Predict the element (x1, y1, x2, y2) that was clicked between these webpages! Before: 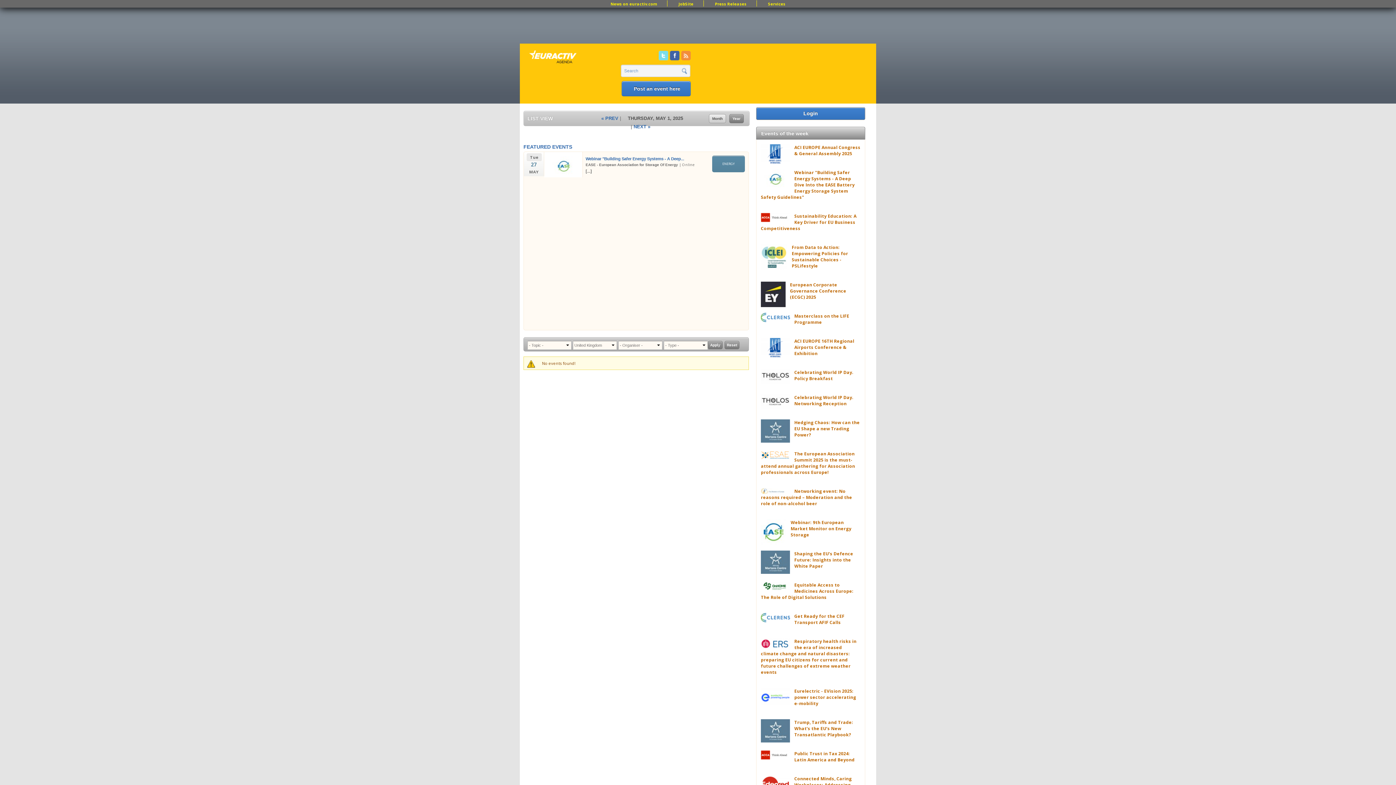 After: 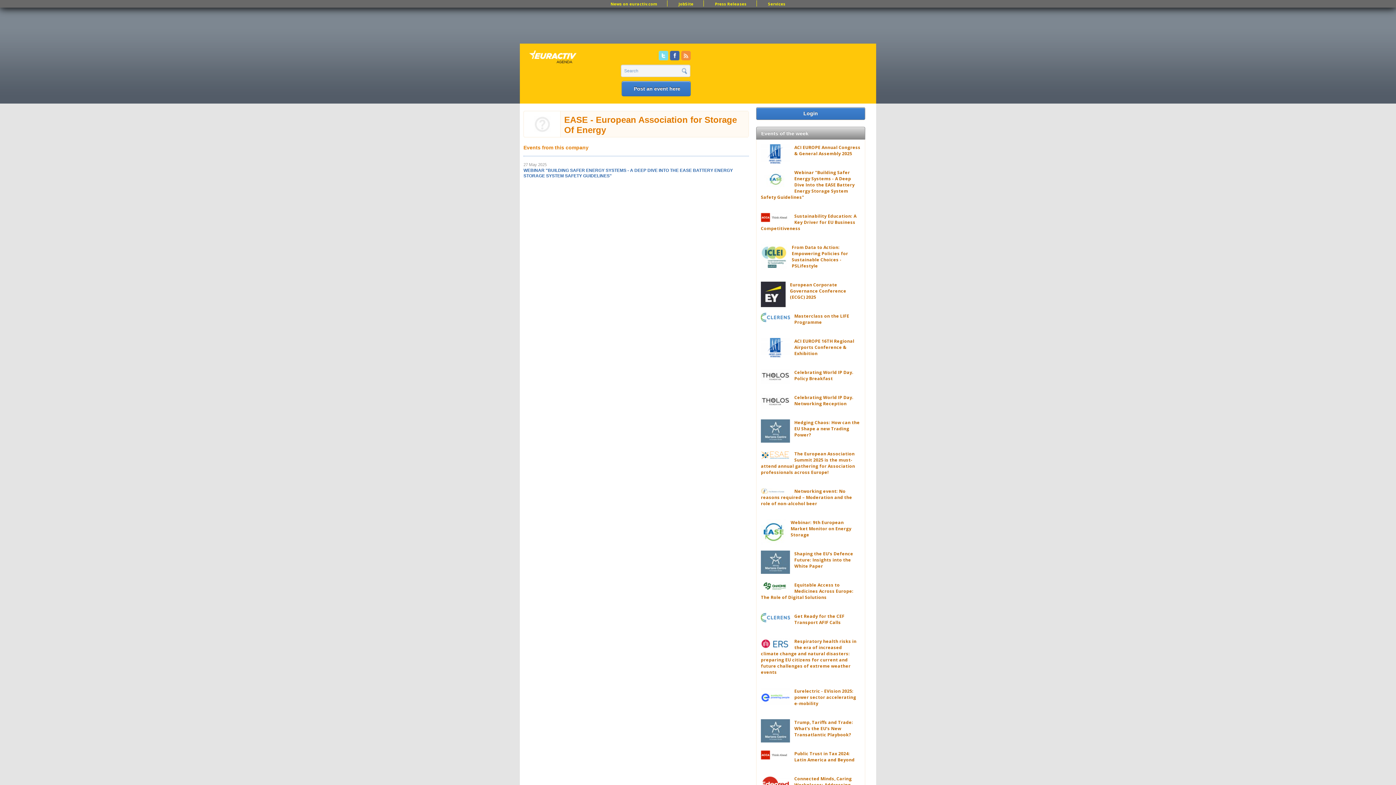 Action: bbox: (585, 162, 678, 166) label: EASE - European Association for Storage Of Energy